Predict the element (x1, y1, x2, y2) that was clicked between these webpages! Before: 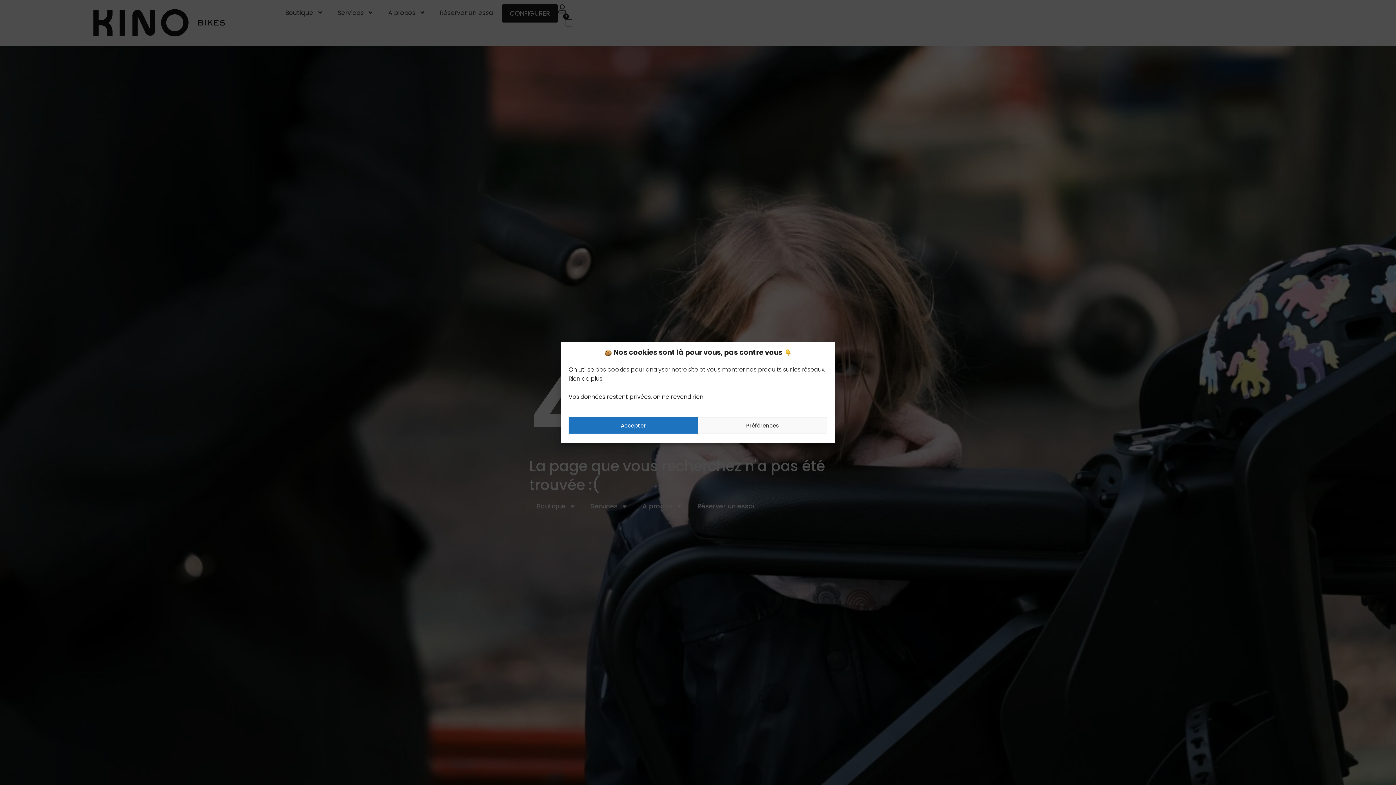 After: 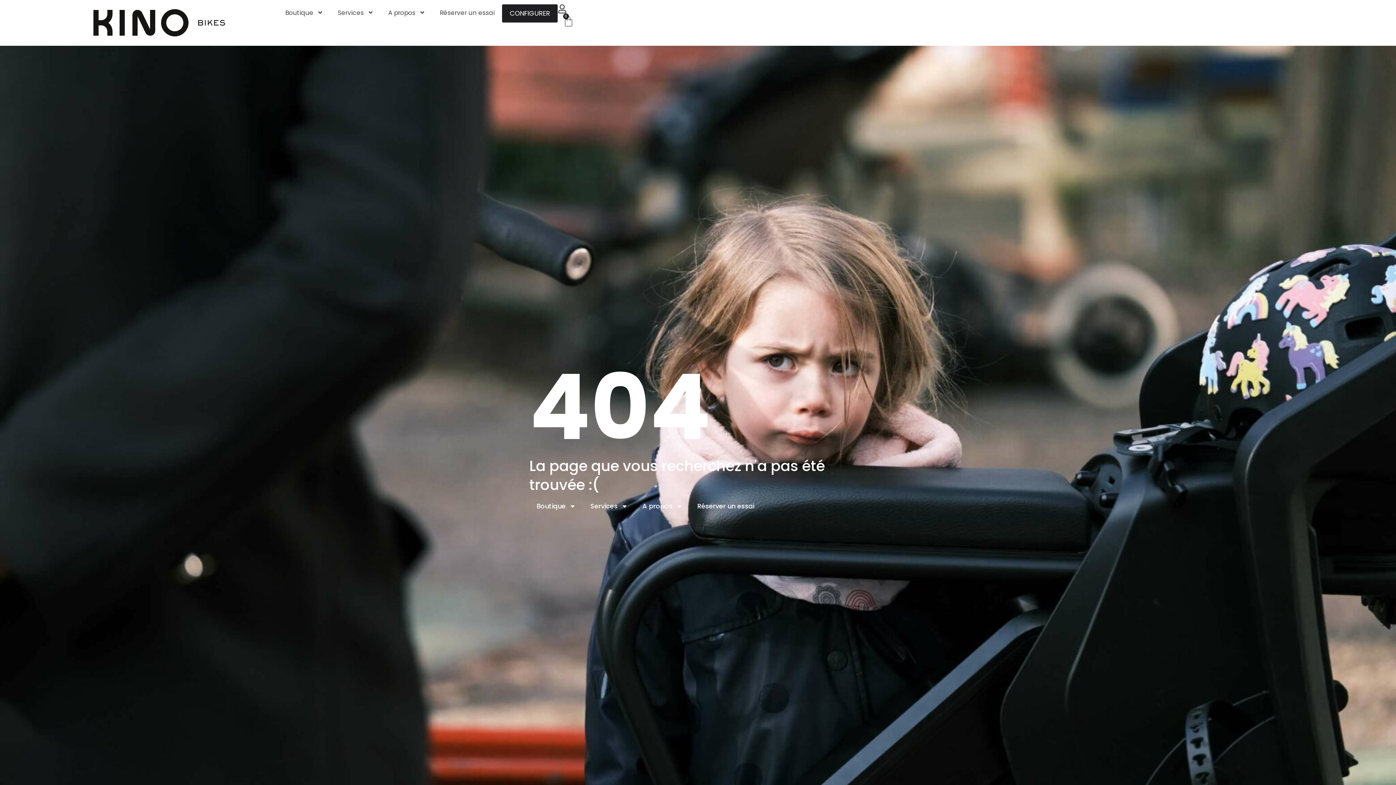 Action: bbox: (568, 417, 698, 434) label: Accepter